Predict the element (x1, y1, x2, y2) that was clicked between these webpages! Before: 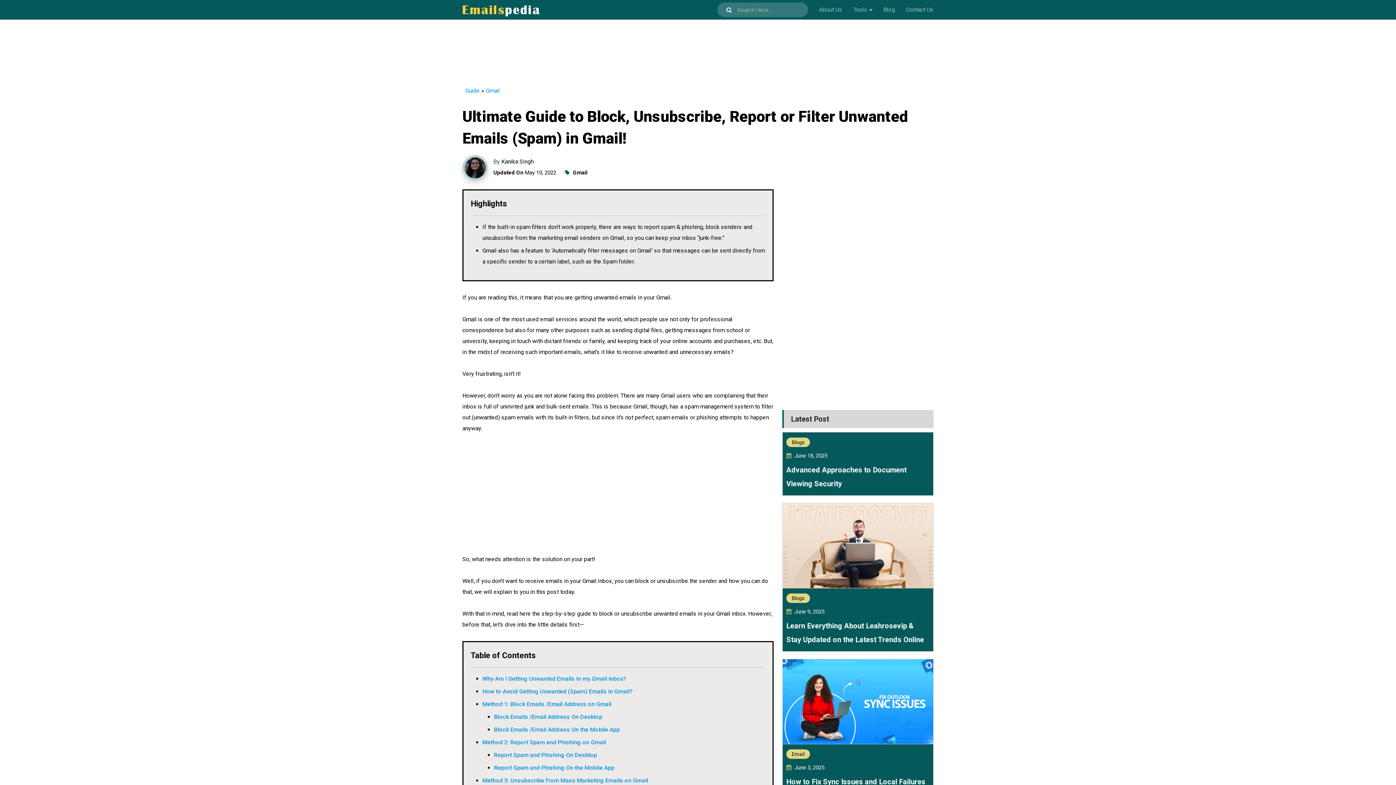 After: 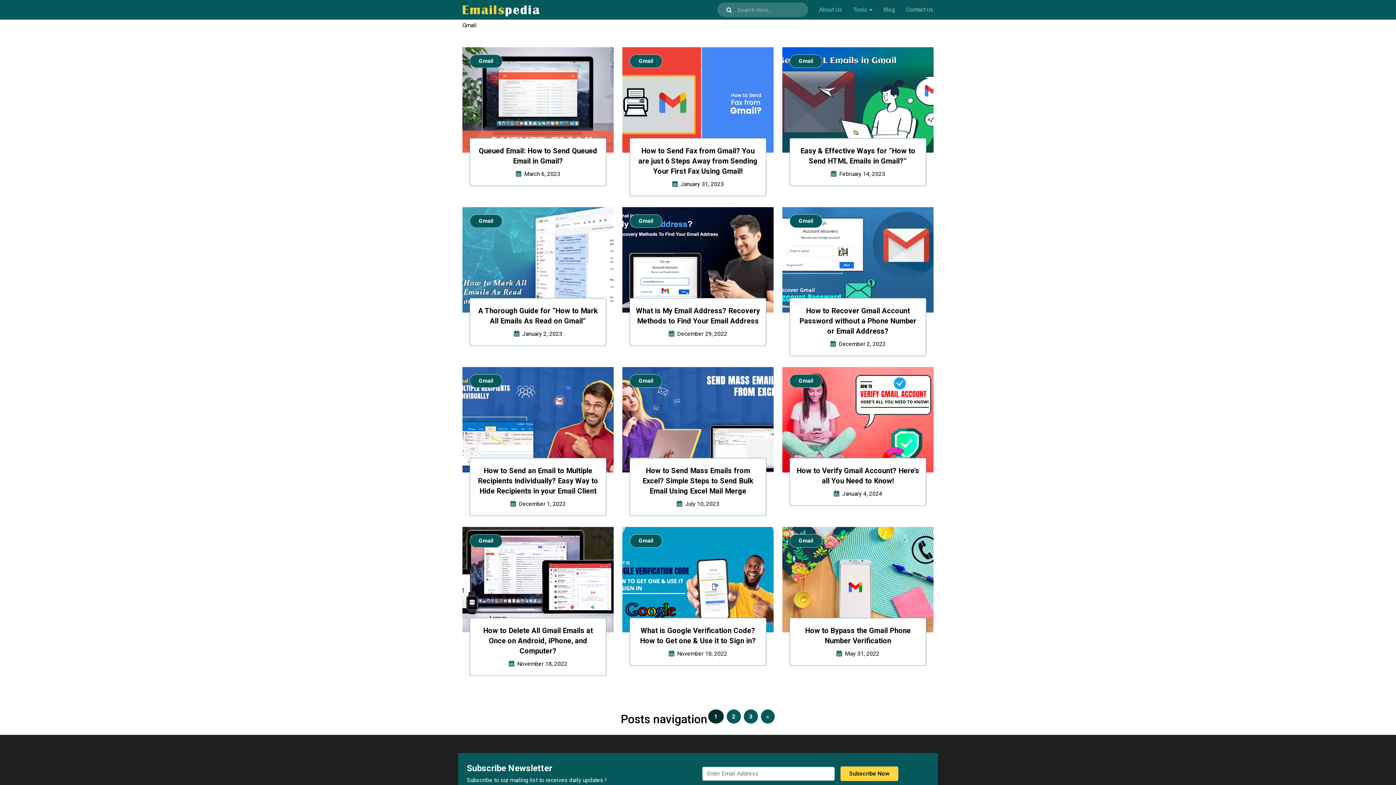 Action: label: Gmail bbox: (573, 169, 587, 175)